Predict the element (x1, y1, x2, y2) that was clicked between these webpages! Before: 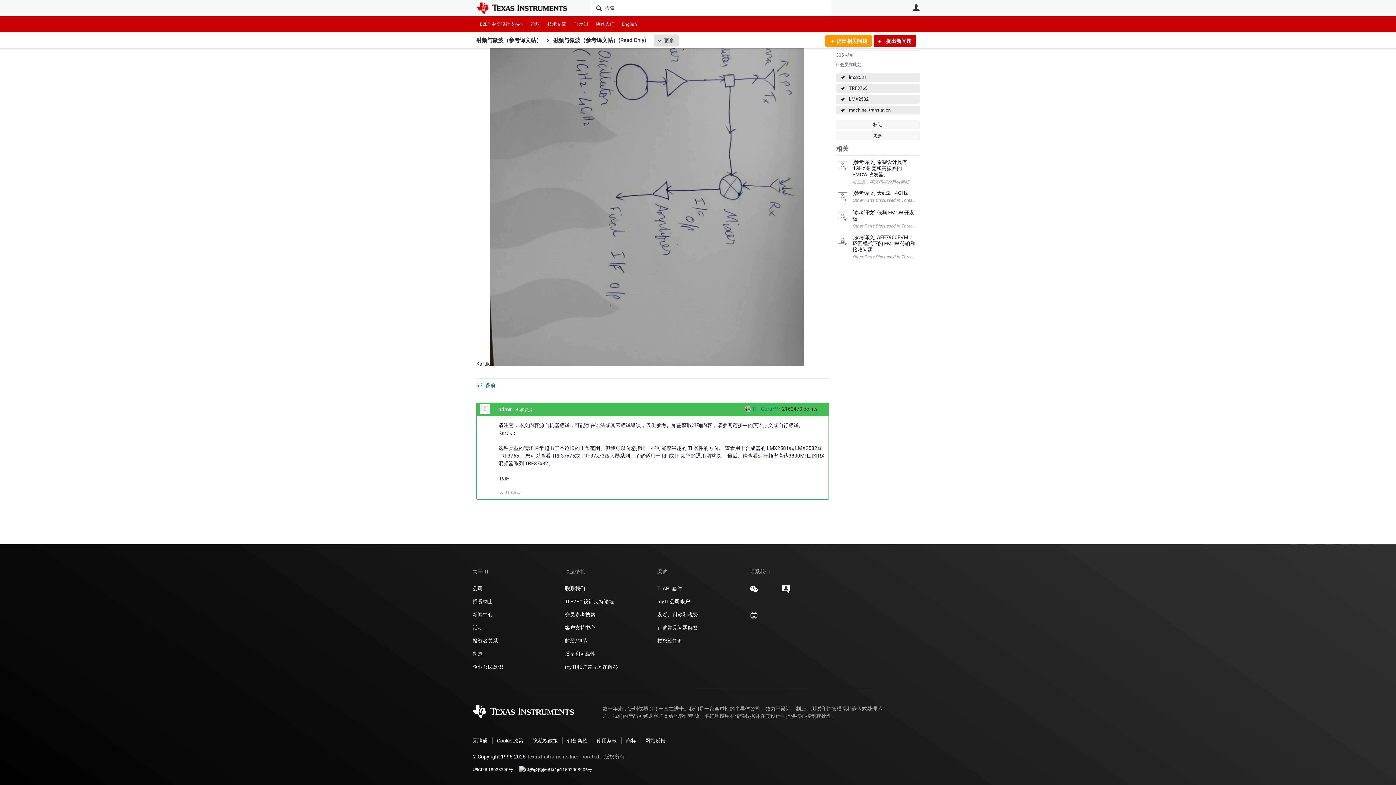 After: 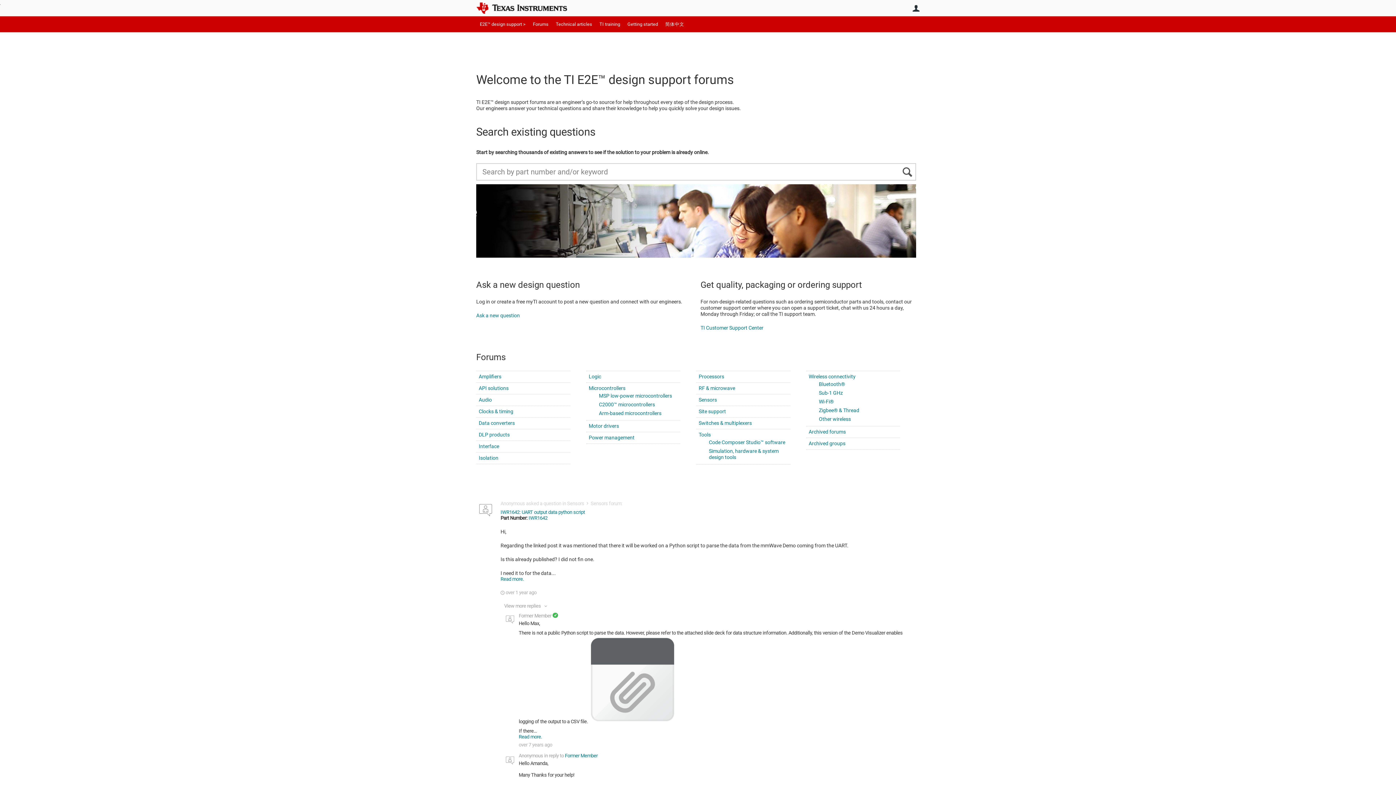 Action: bbox: (618, 16, 640, 32) label: English